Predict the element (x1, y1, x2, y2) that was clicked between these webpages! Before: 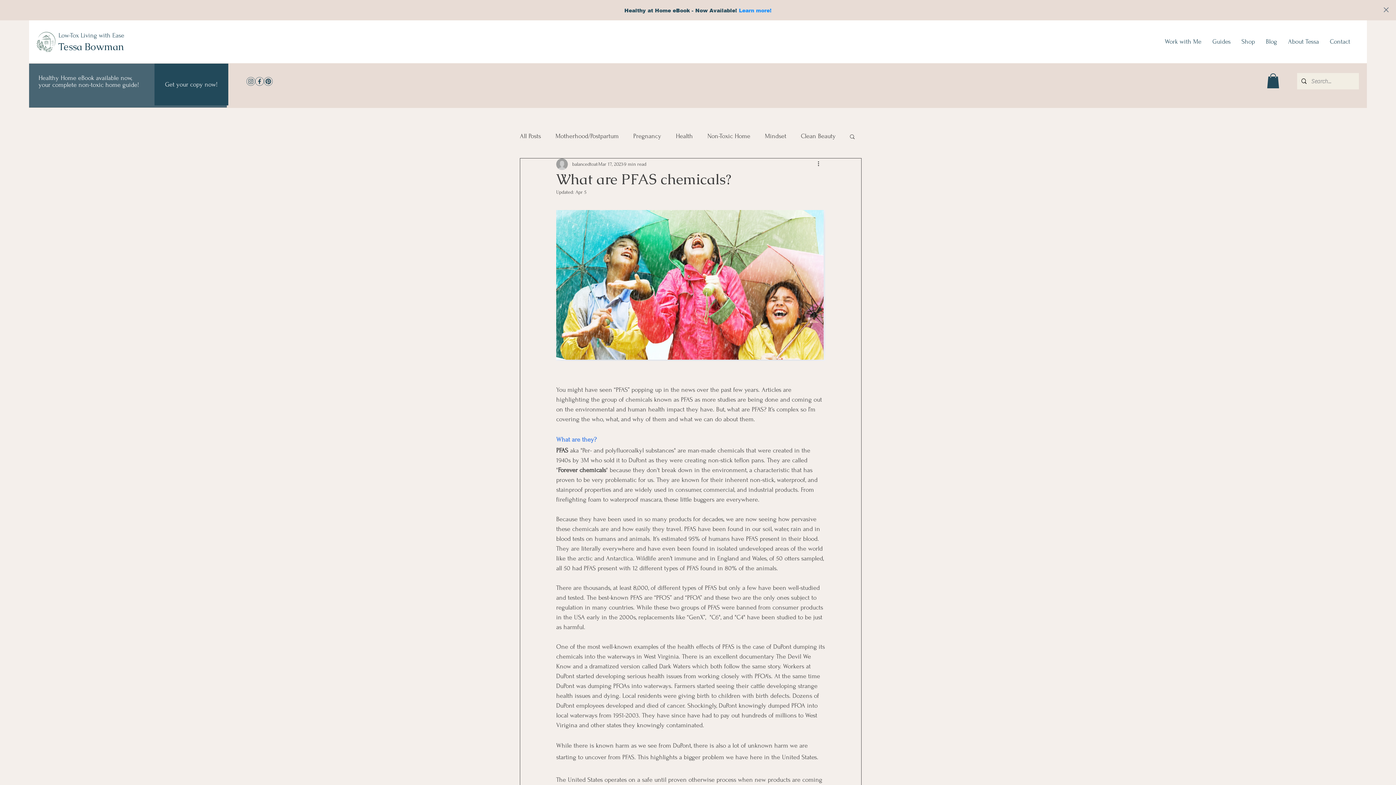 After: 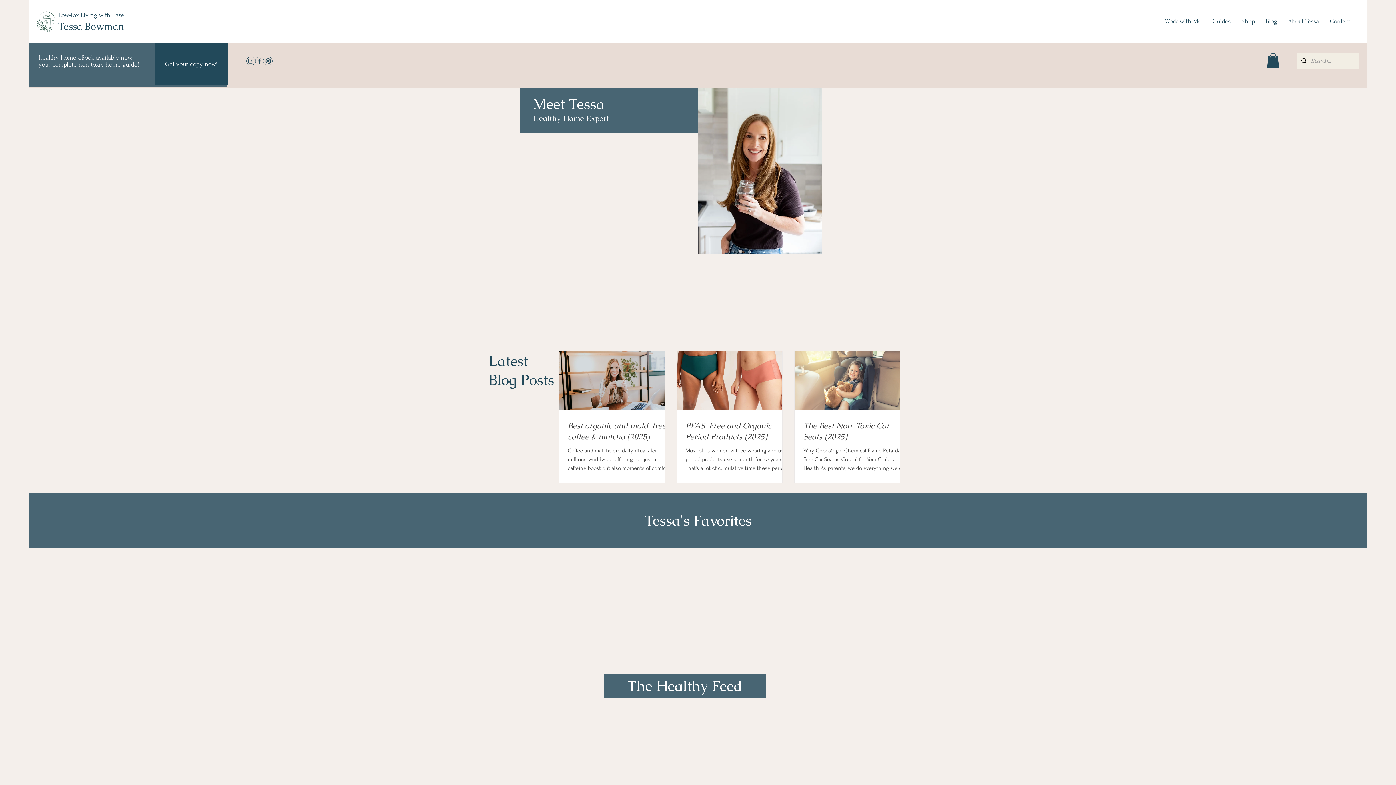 Action: bbox: (58, 40, 124, 53) label: Tessa Bowman